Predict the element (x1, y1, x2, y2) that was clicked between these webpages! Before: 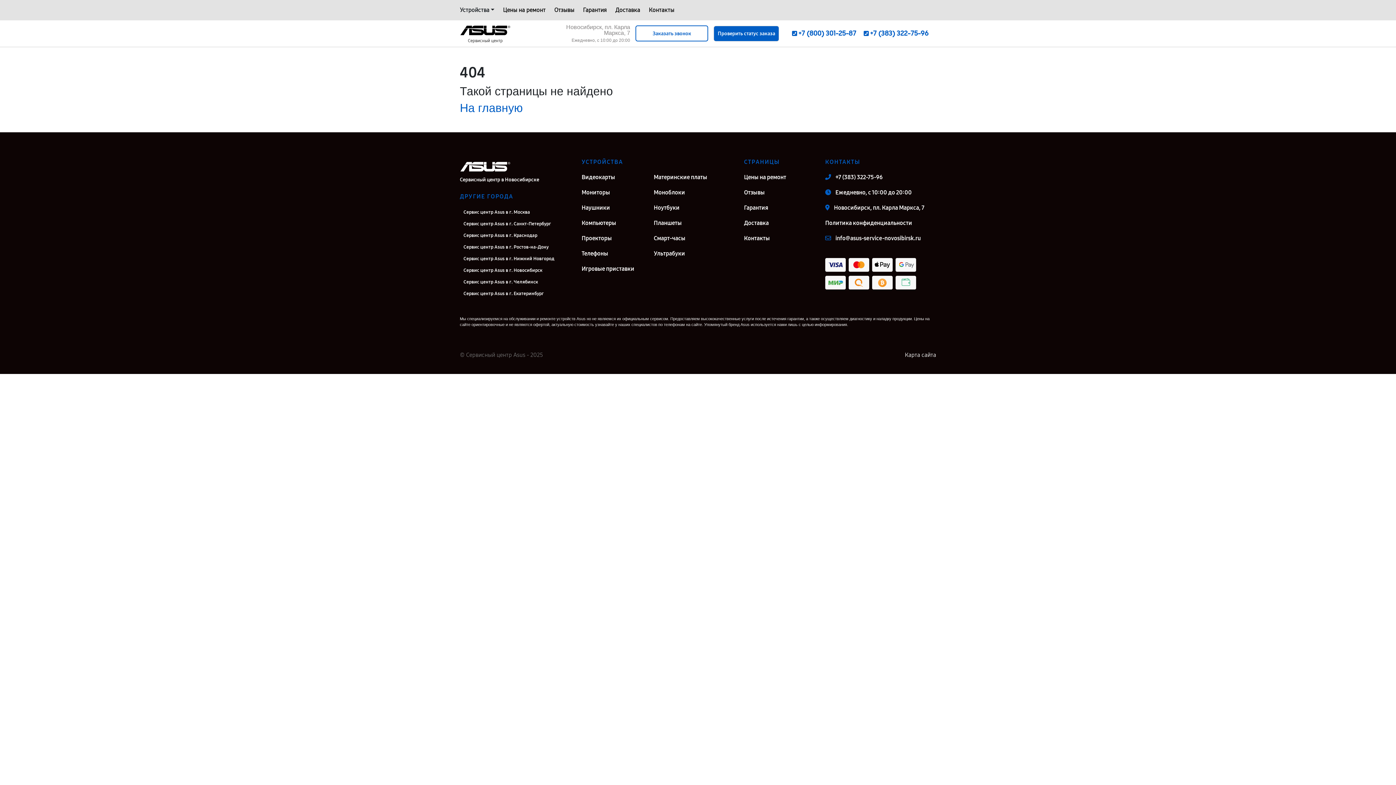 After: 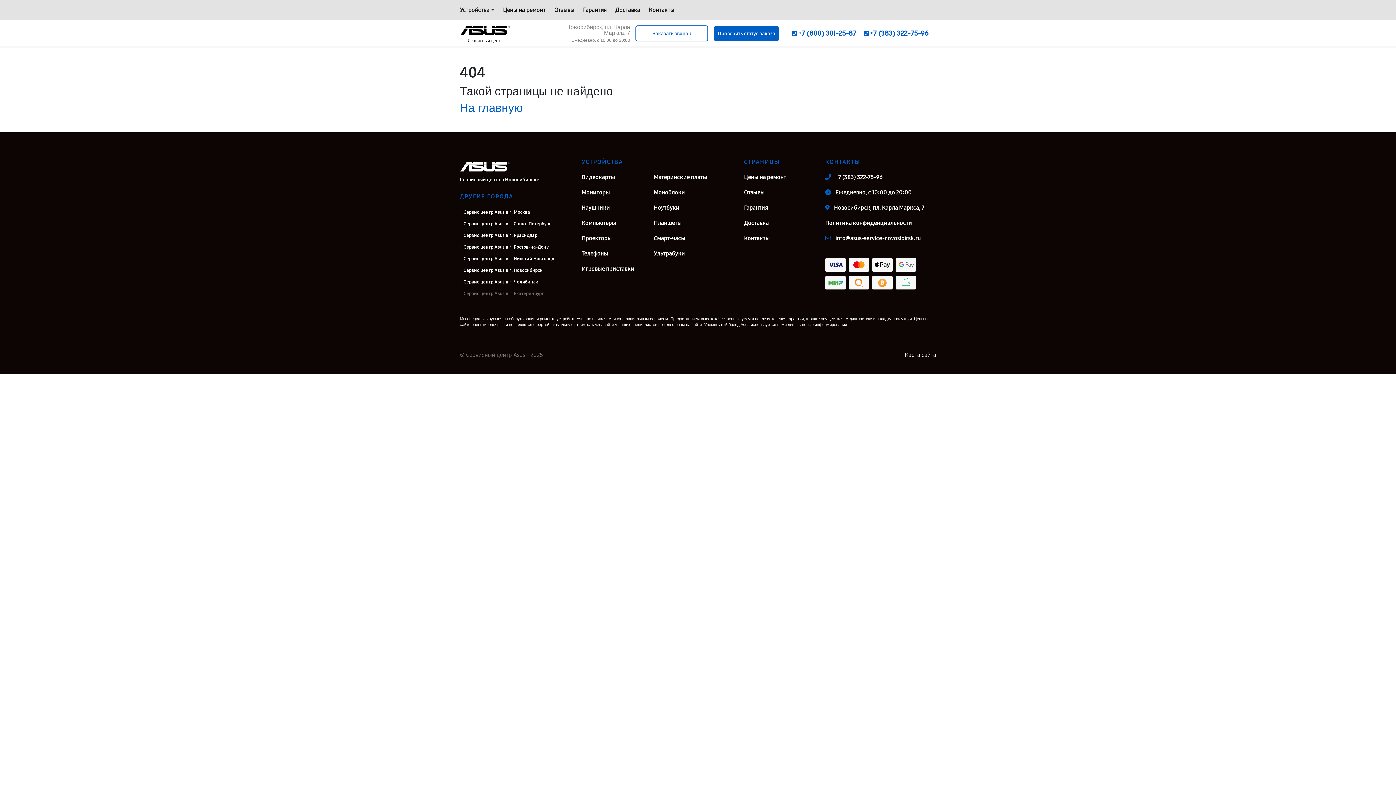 Action: bbox: (463, 289, 570, 297) label: Сервис центр Asus в г. Екатеринбург